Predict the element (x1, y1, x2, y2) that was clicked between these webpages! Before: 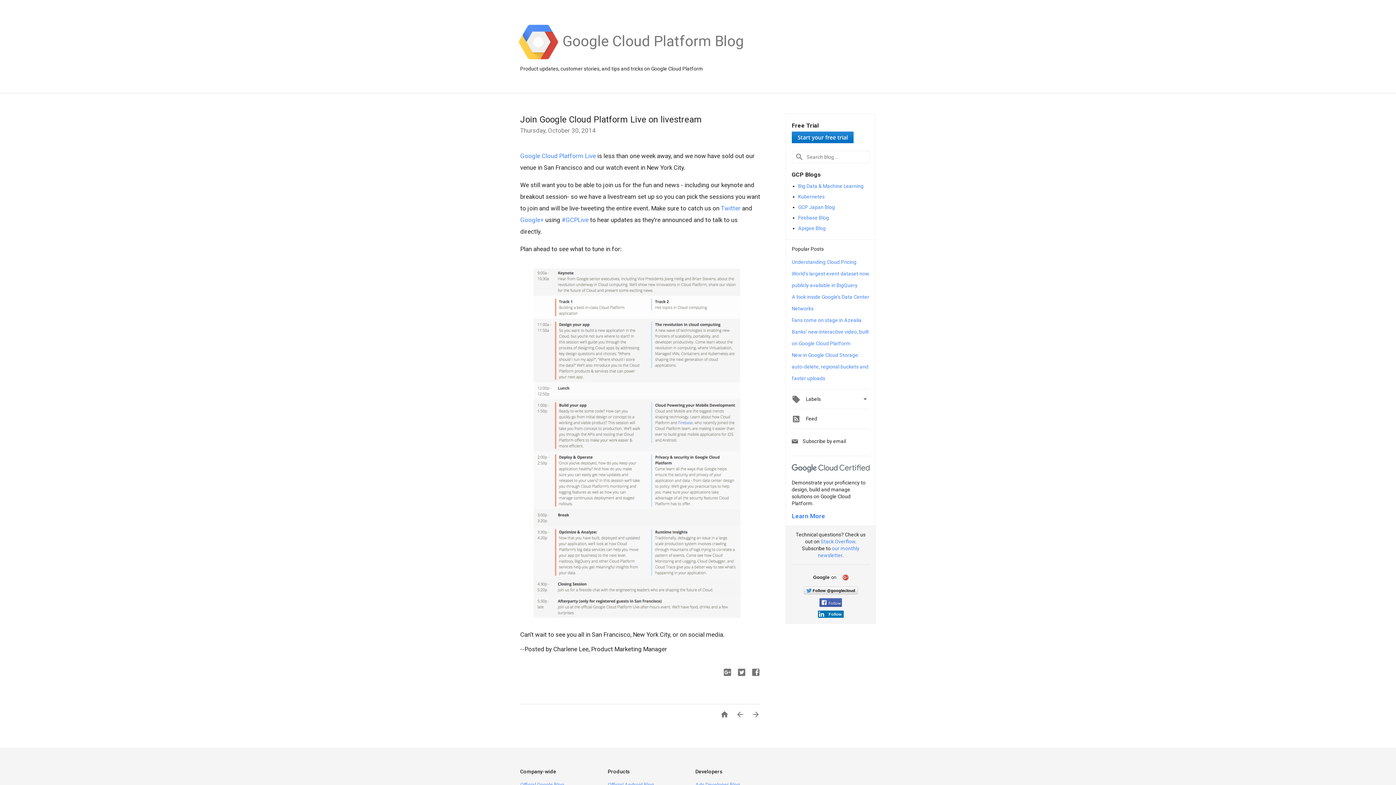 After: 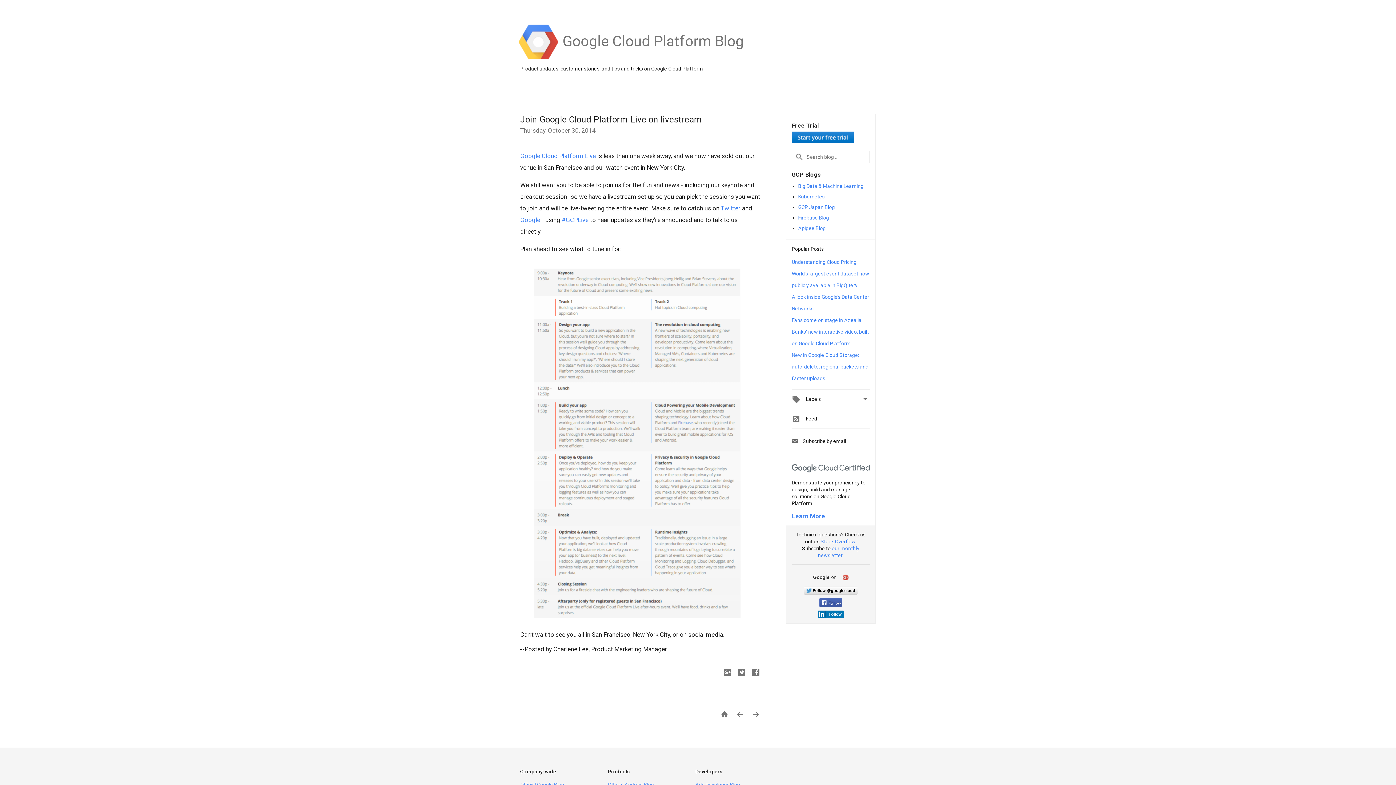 Action: label: Subscribe by email bbox: (792, 438, 846, 444)